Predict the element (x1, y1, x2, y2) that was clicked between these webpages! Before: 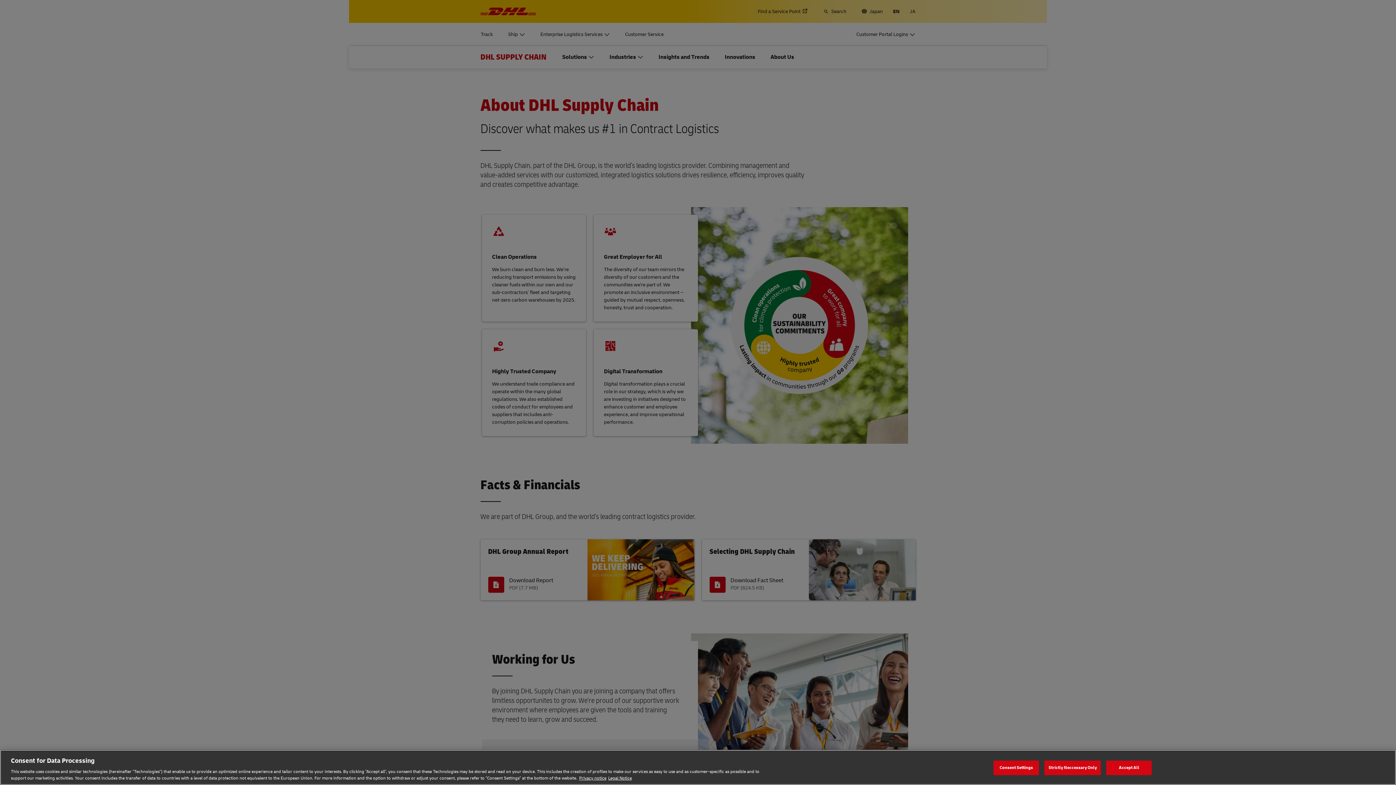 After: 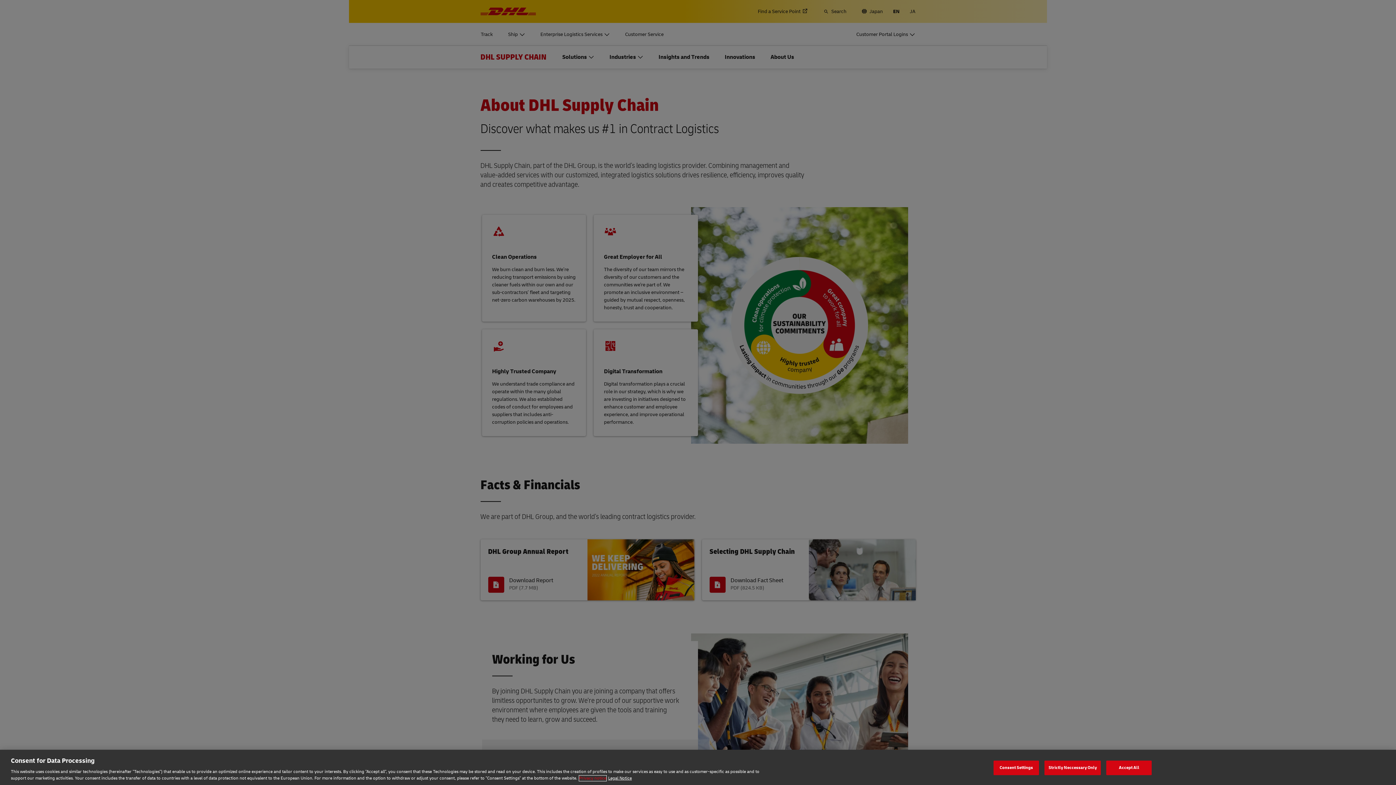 Action: label: Privacy notice, opens in a new tab bbox: (579, 775, 606, 781)